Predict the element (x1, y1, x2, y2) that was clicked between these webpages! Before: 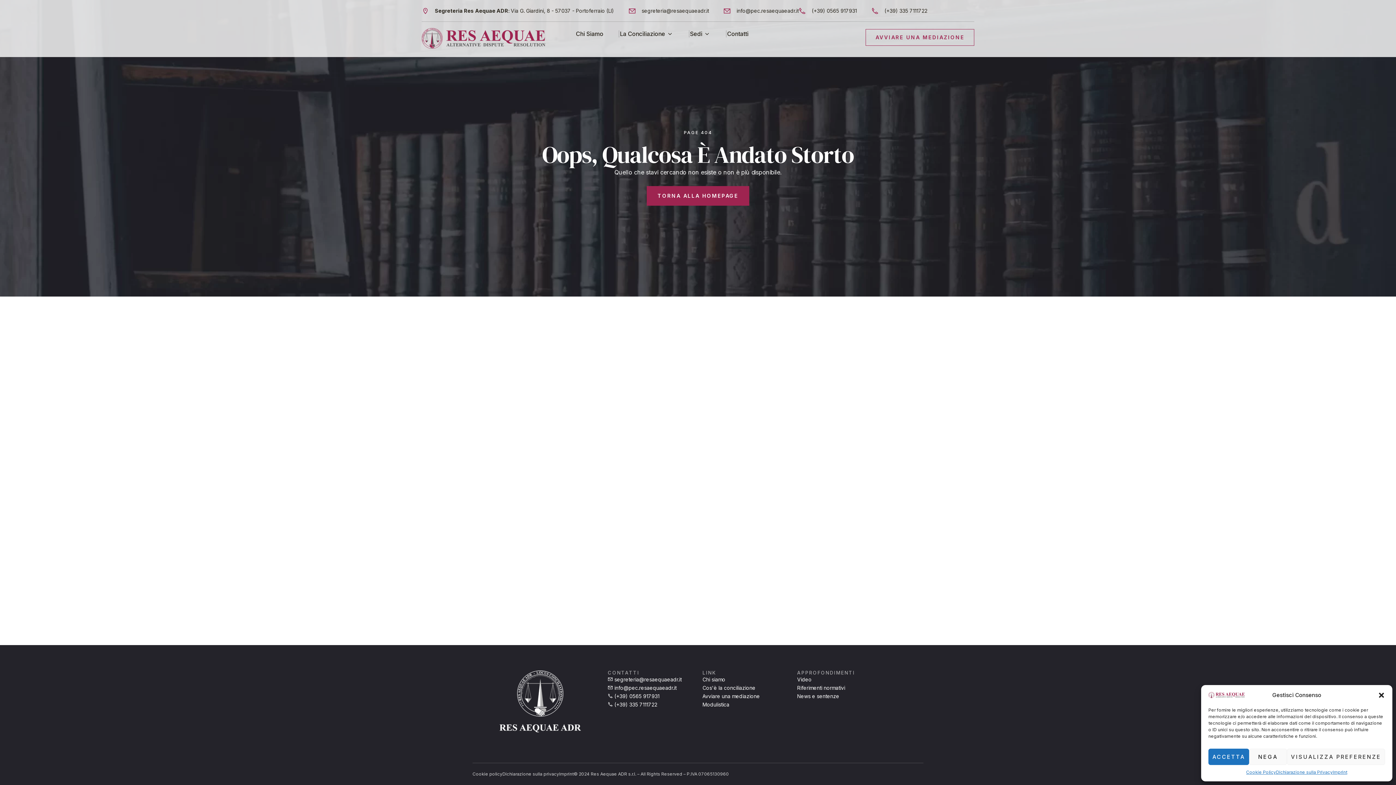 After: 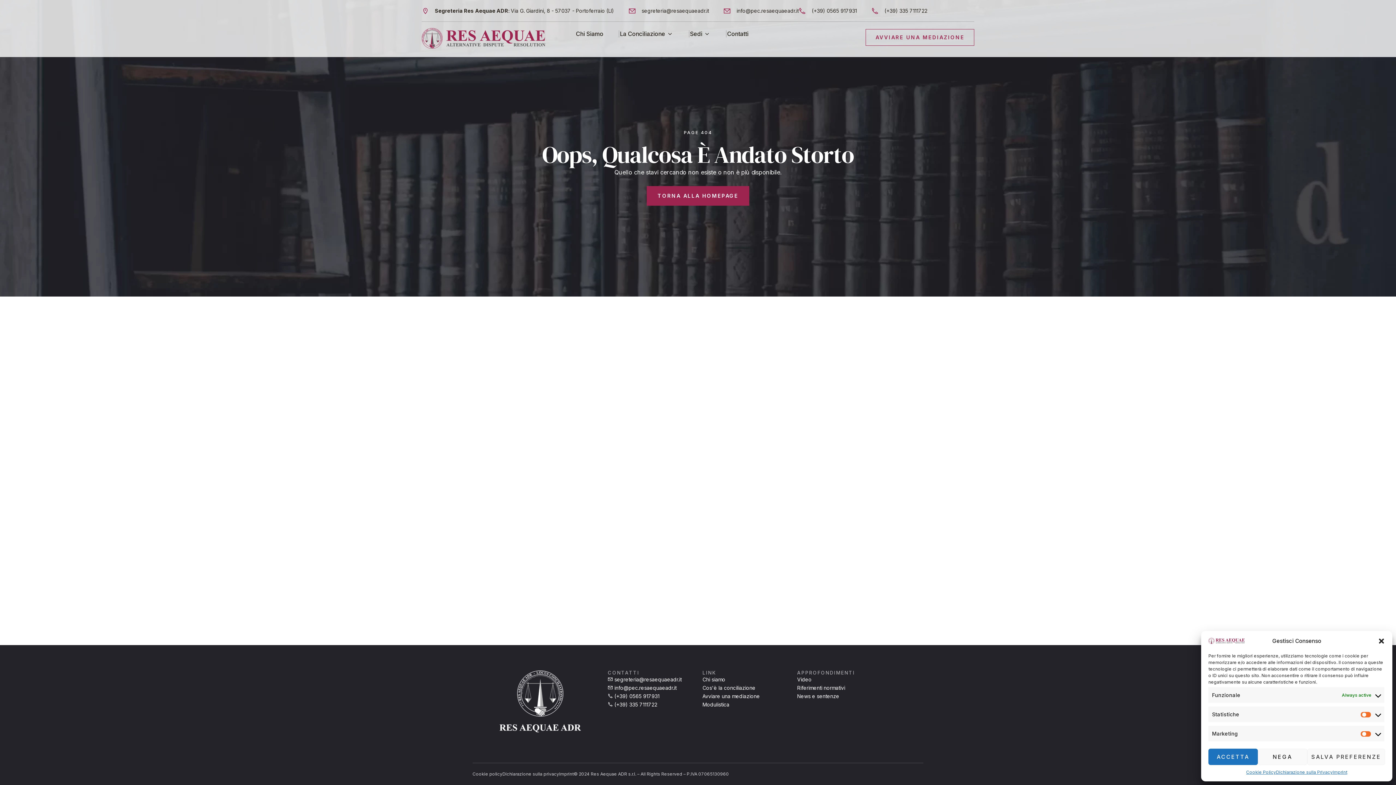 Action: bbox: (1287, 749, 1385, 765) label: VISUALIZZA PREFERENZE